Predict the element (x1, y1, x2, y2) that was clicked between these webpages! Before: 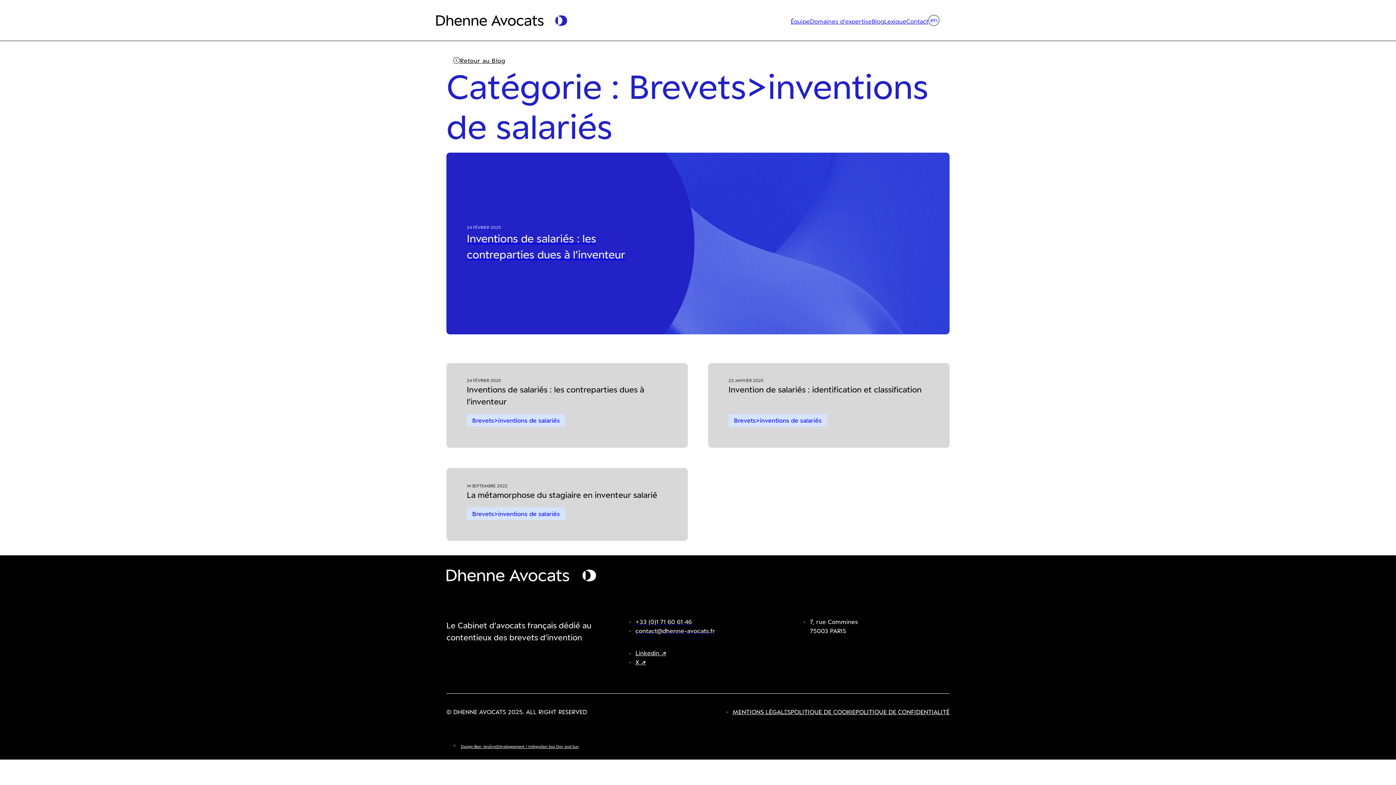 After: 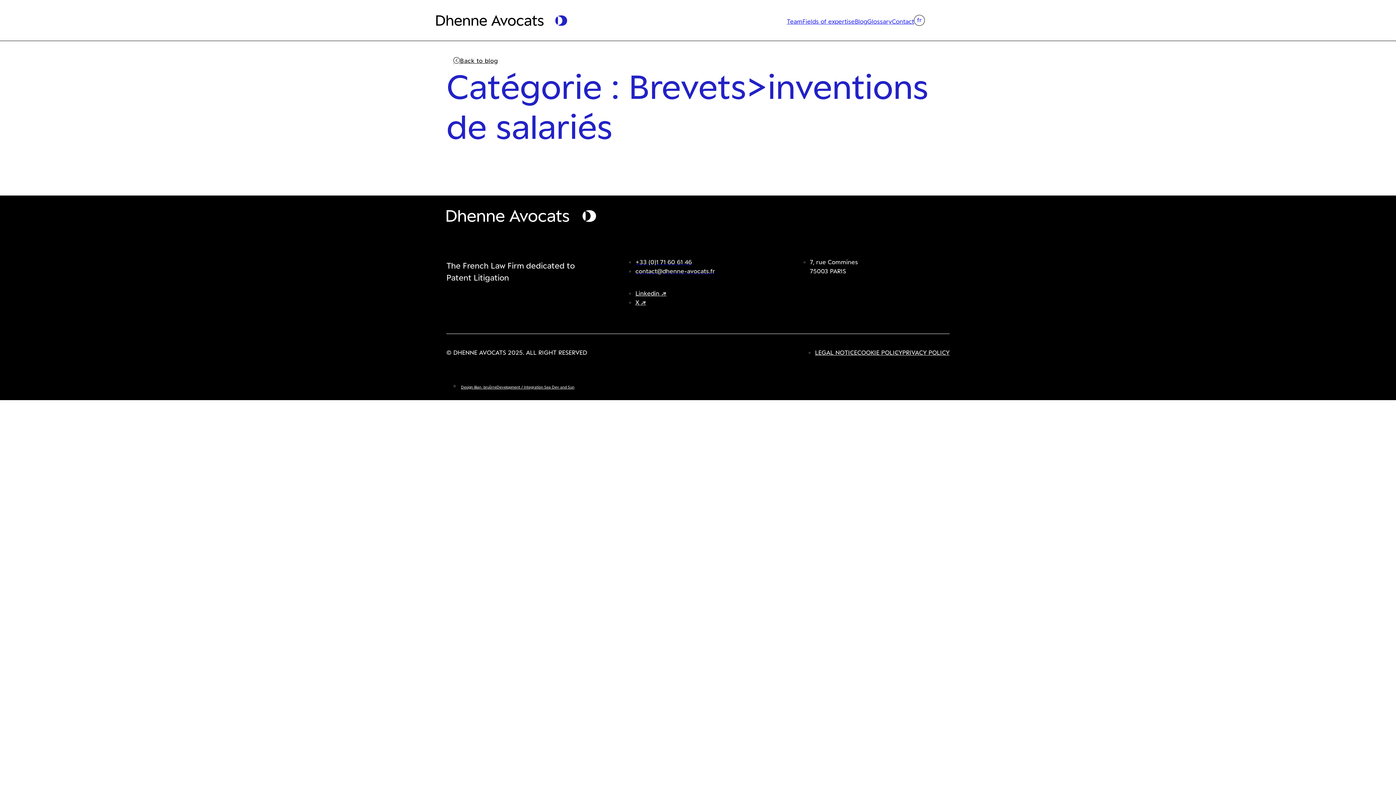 Action: bbox: (930, 15, 937, 25) label: en